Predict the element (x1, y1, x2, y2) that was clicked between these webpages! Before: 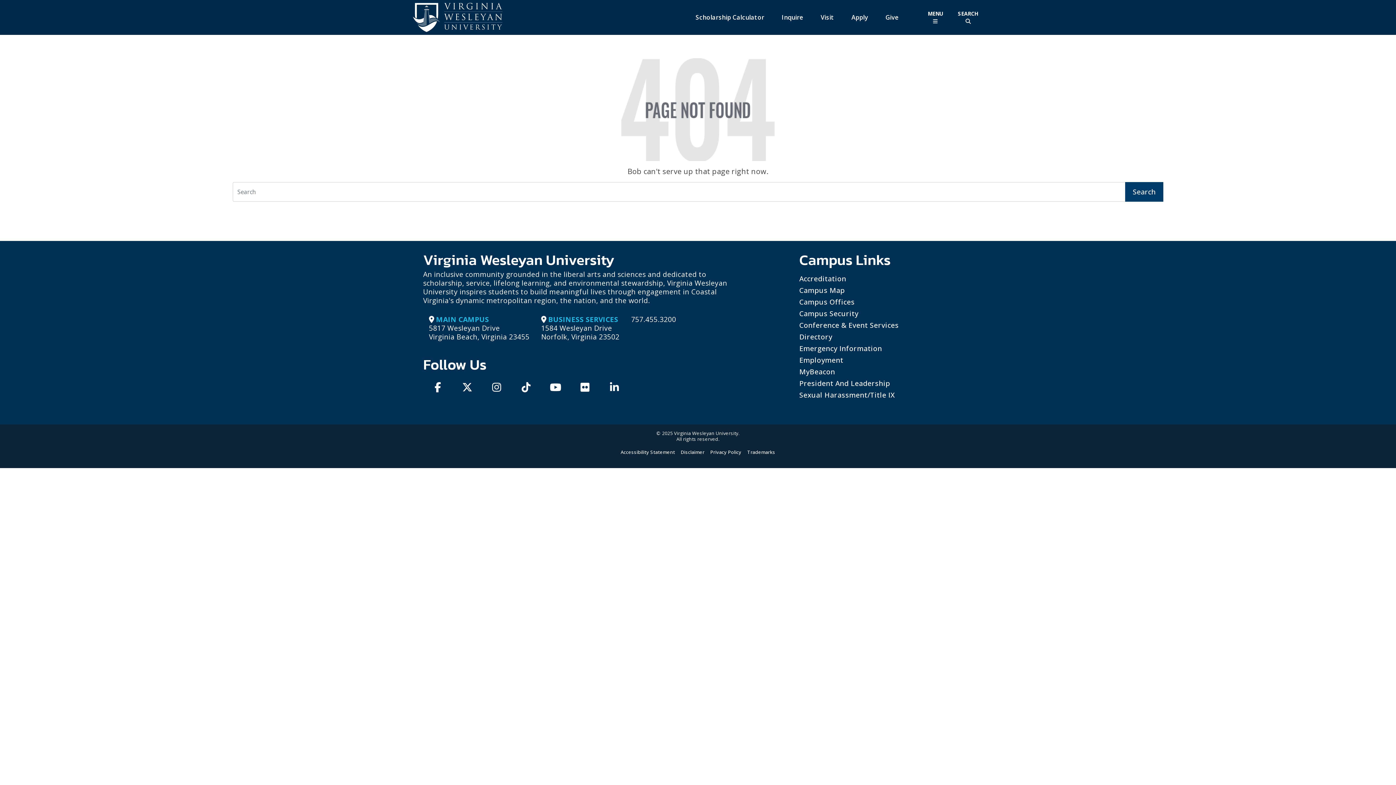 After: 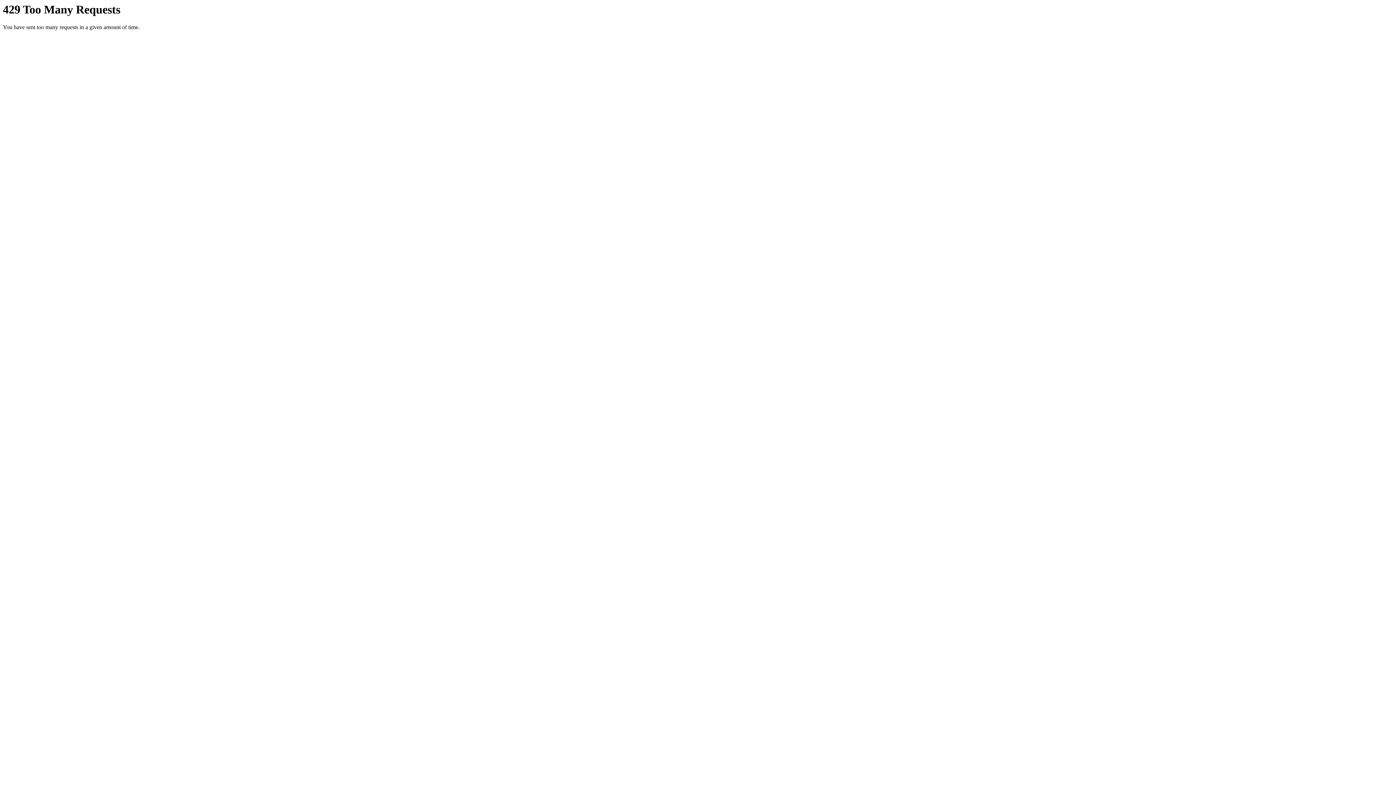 Action: label: Follow VWU on Flickr bbox: (573, 377, 597, 401)